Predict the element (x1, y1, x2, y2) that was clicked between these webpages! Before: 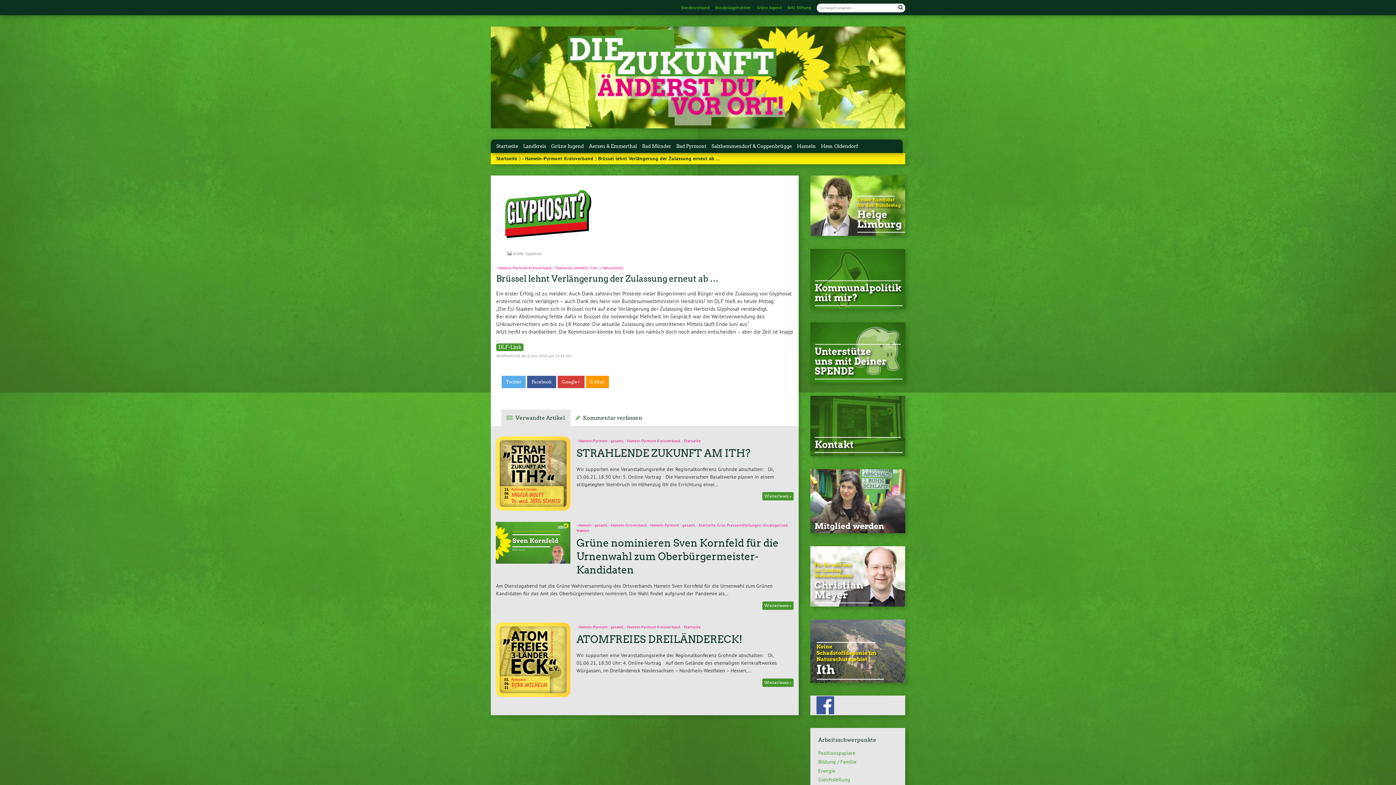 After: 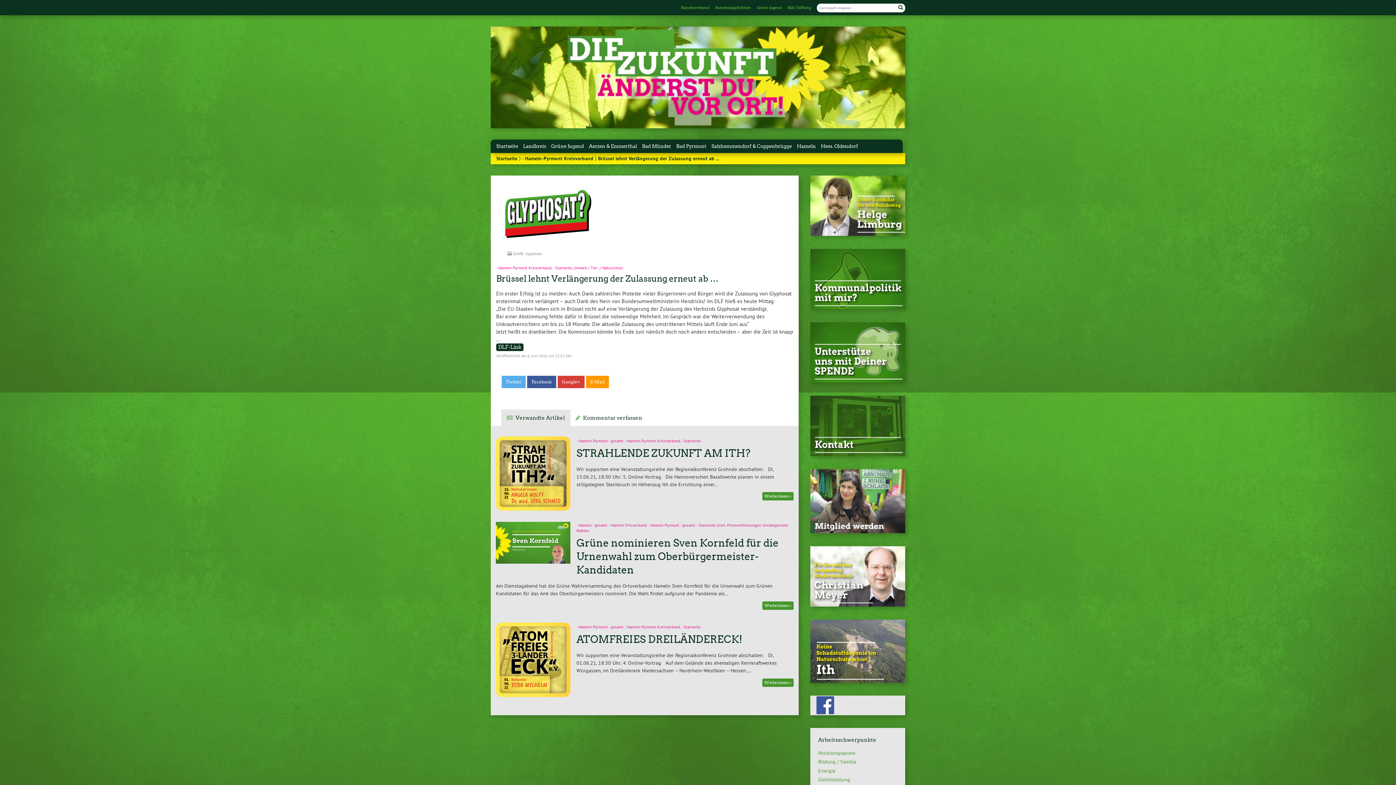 Action: bbox: (496, 343, 523, 350) label: DLF-Link